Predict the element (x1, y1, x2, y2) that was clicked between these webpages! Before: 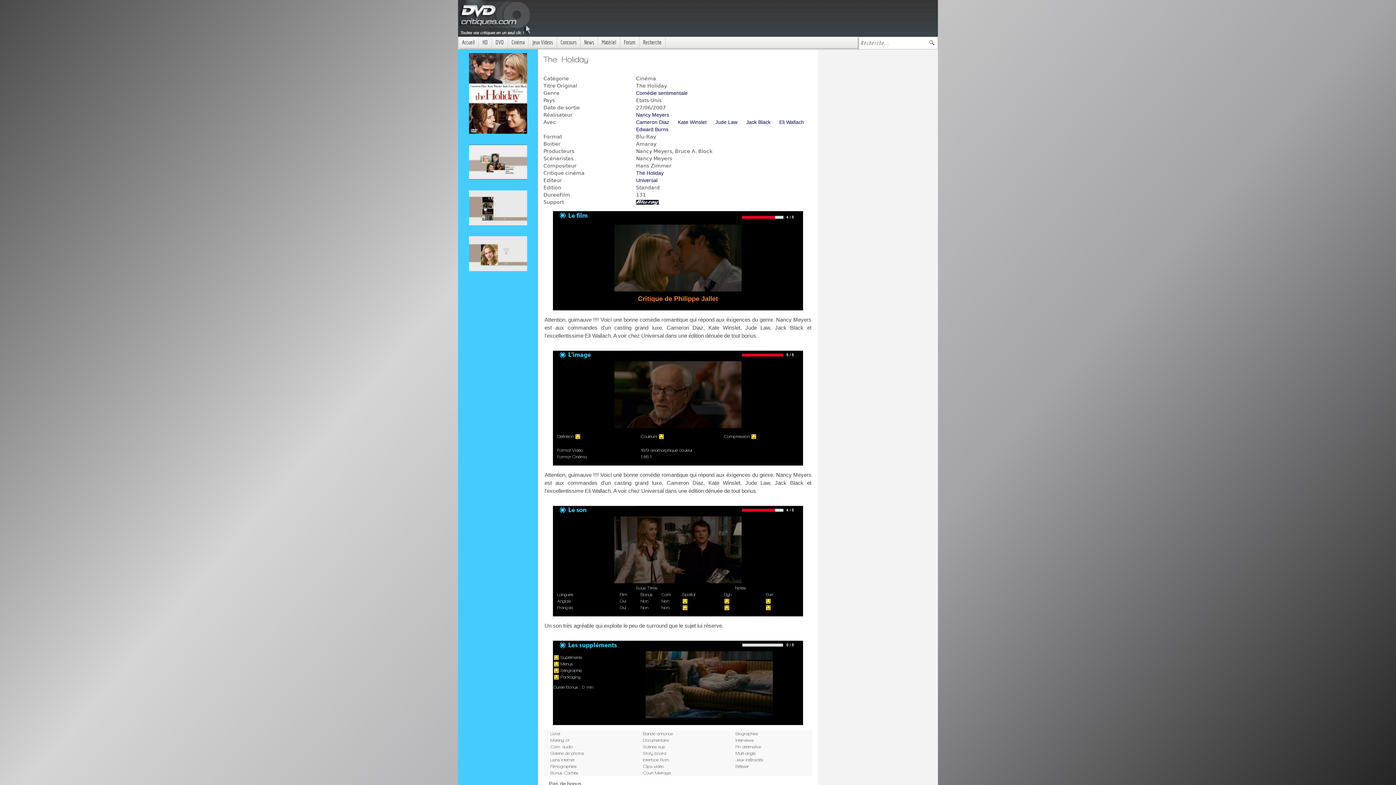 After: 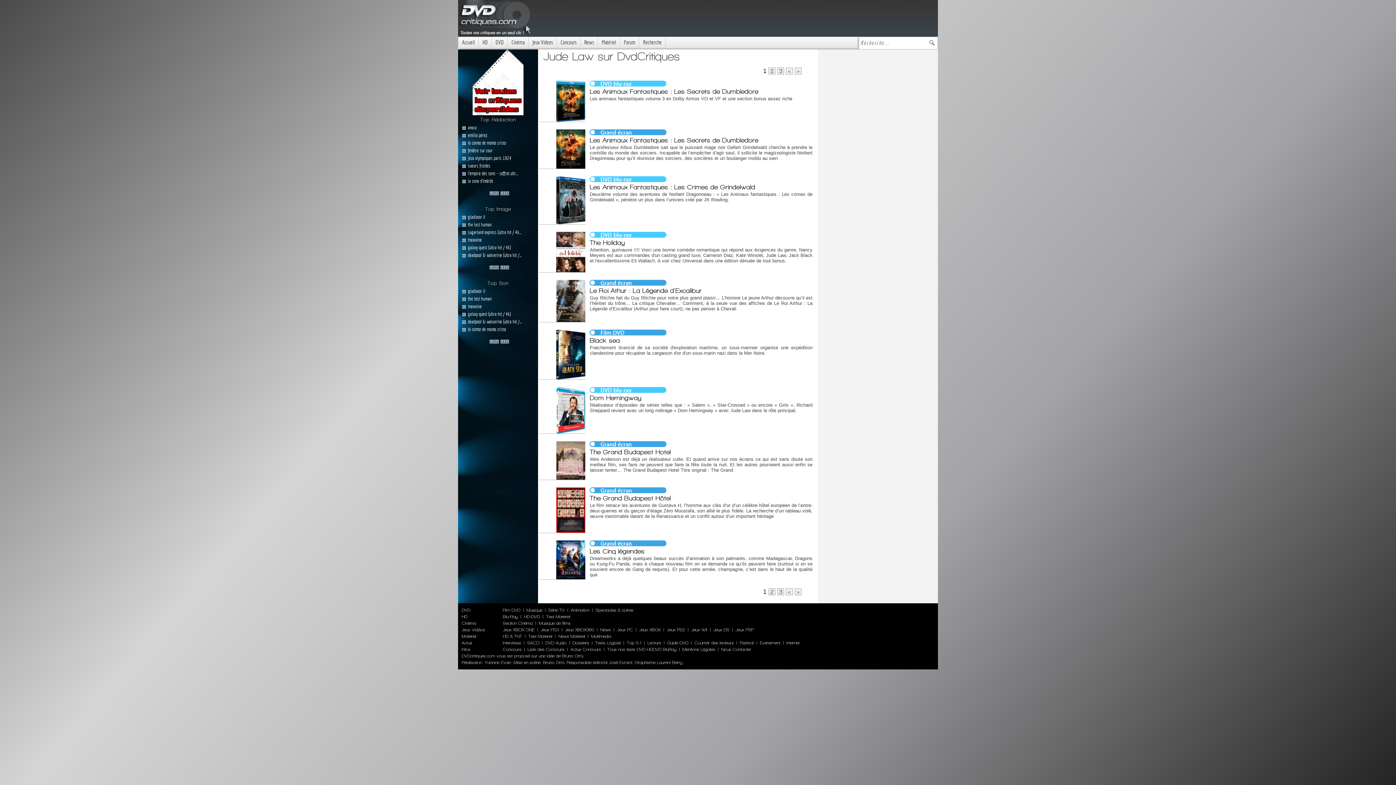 Action: bbox: (715, 119, 737, 125) label: Jude Law